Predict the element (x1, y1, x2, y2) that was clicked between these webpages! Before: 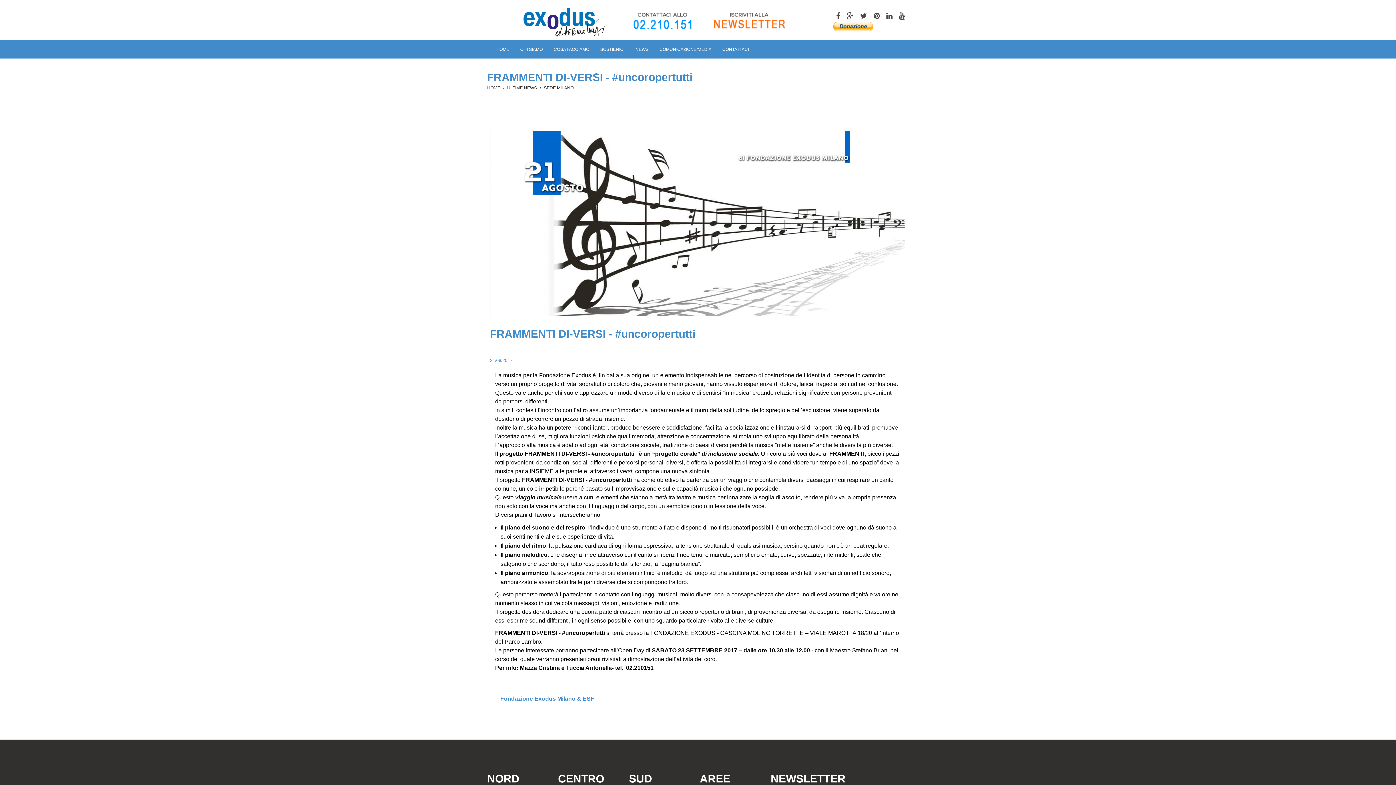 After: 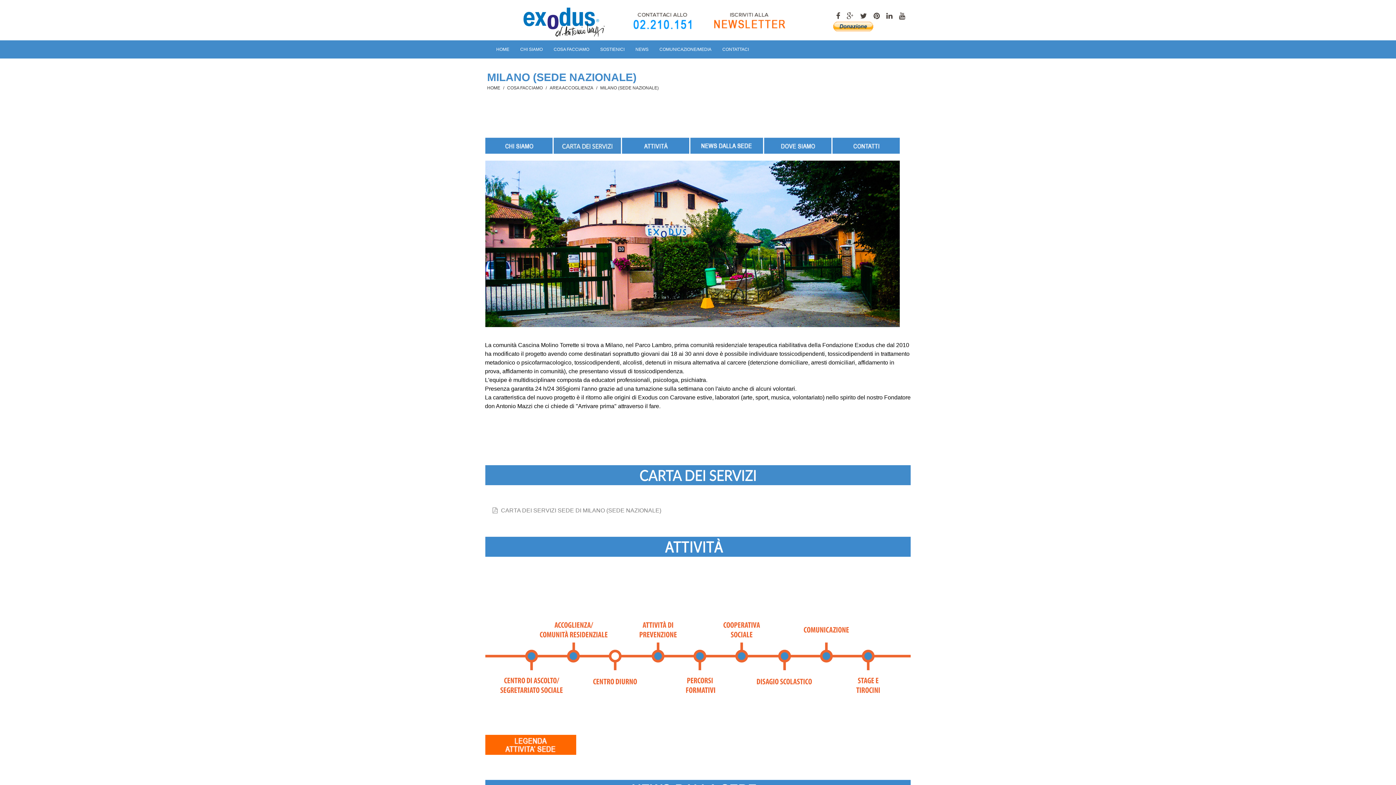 Action: bbox: (544, 85, 573, 90) label: SEDE MILANO